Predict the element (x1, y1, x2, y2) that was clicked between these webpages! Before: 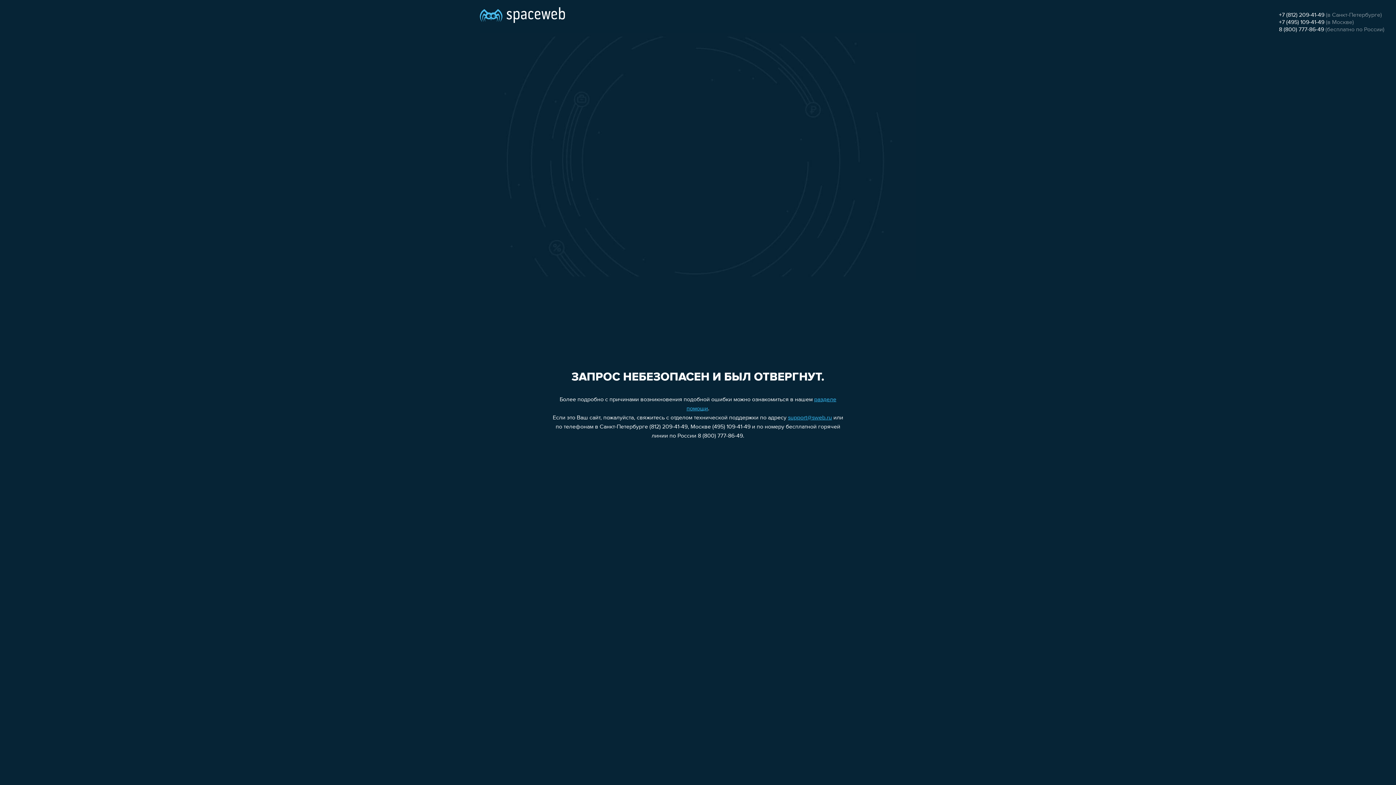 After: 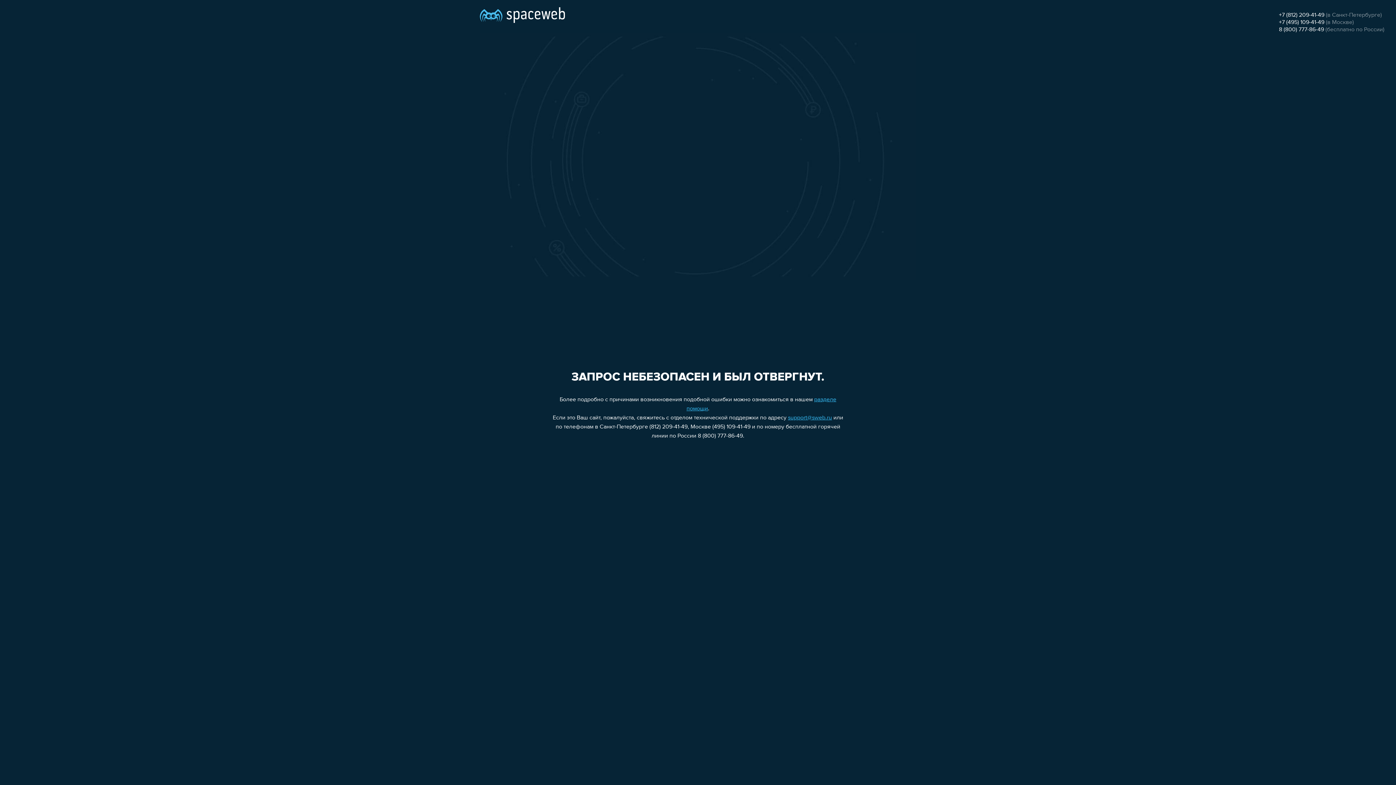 Action: bbox: (1279, 12, 1324, 18) label: +7 (812) 209-41-49